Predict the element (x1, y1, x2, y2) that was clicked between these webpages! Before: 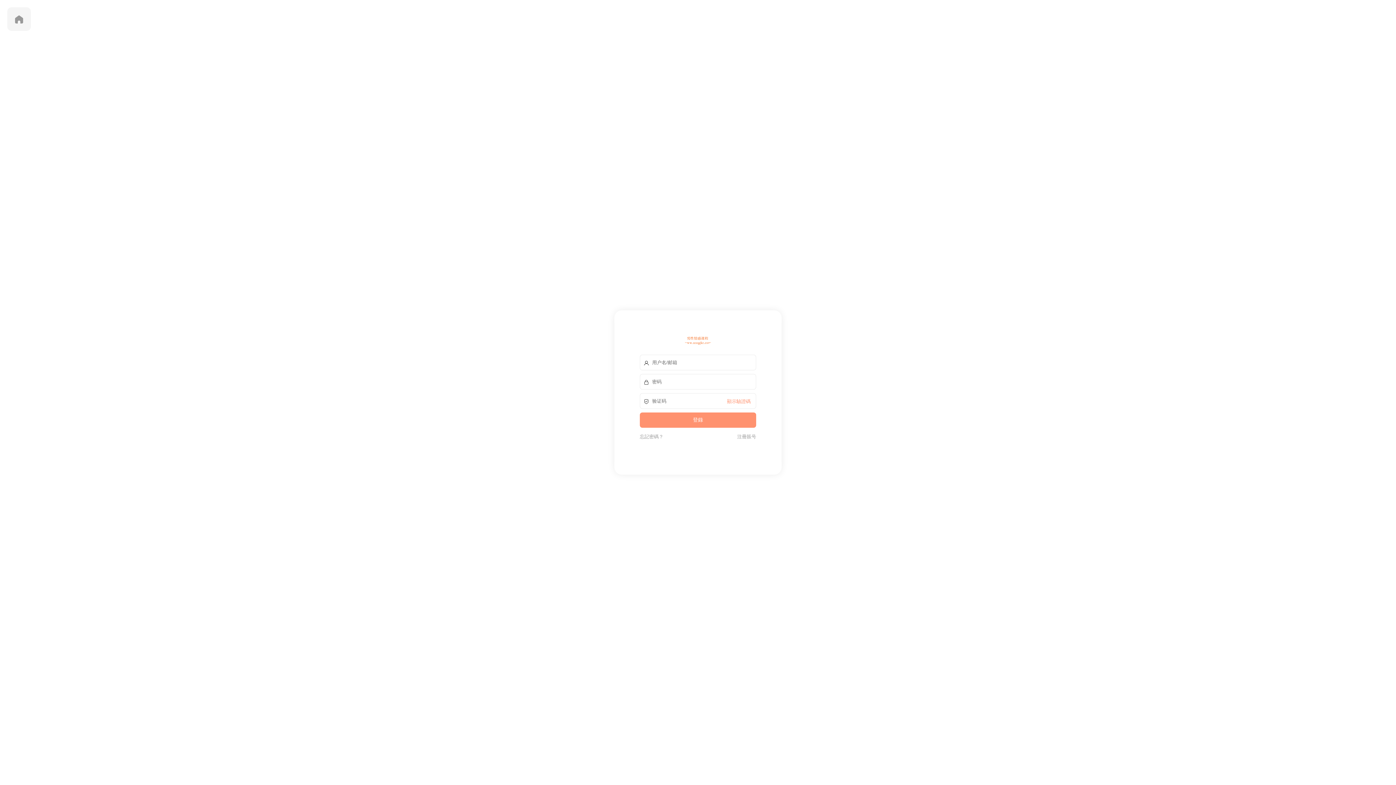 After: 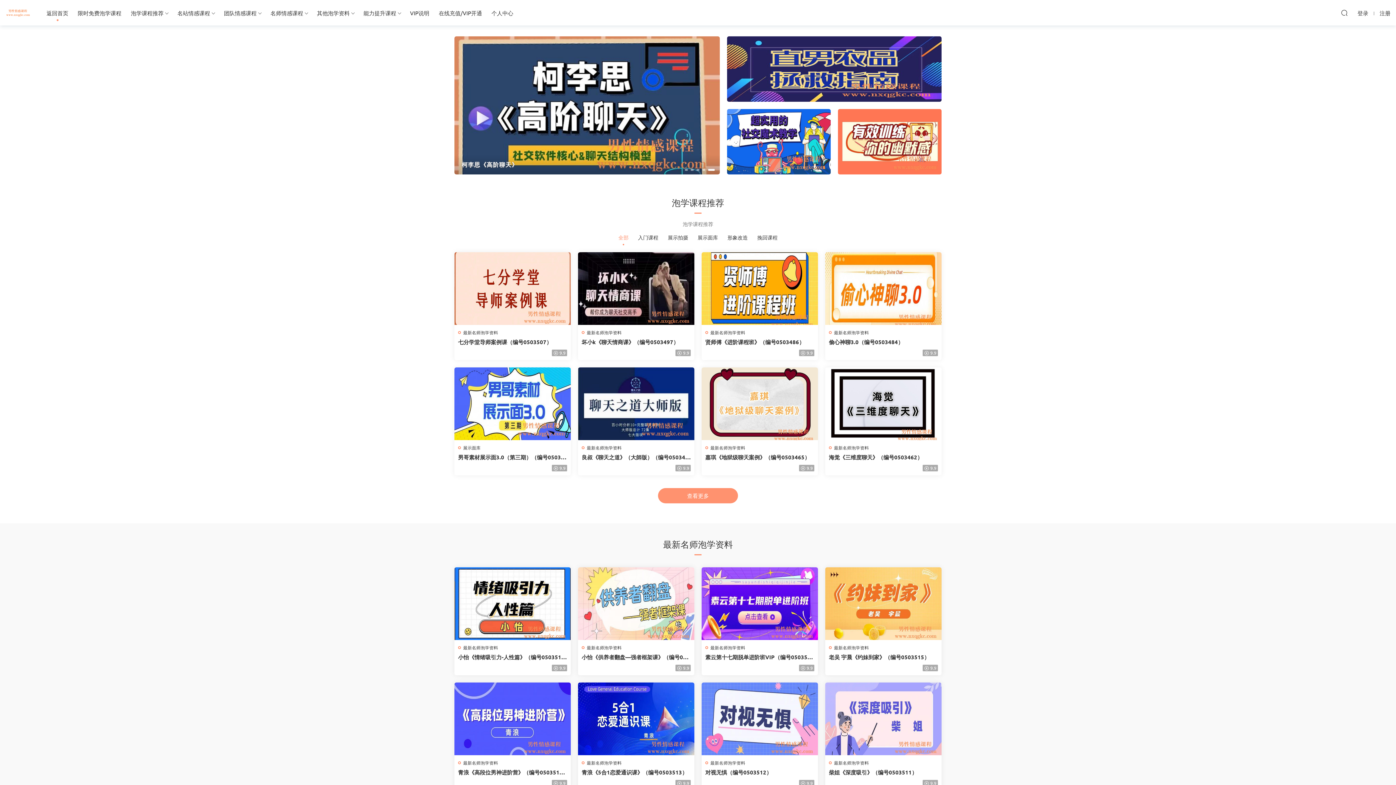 Action: bbox: (7, 7, 30, 30)